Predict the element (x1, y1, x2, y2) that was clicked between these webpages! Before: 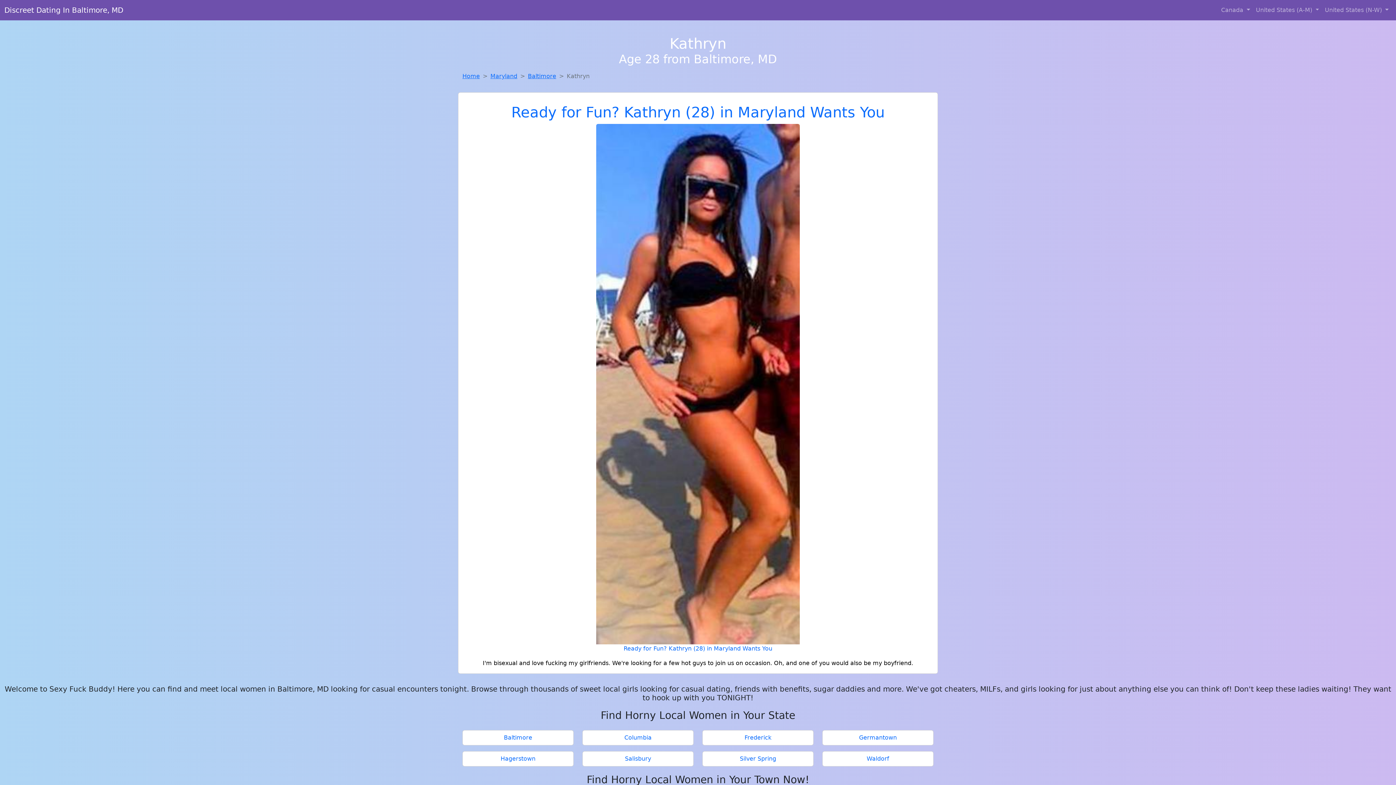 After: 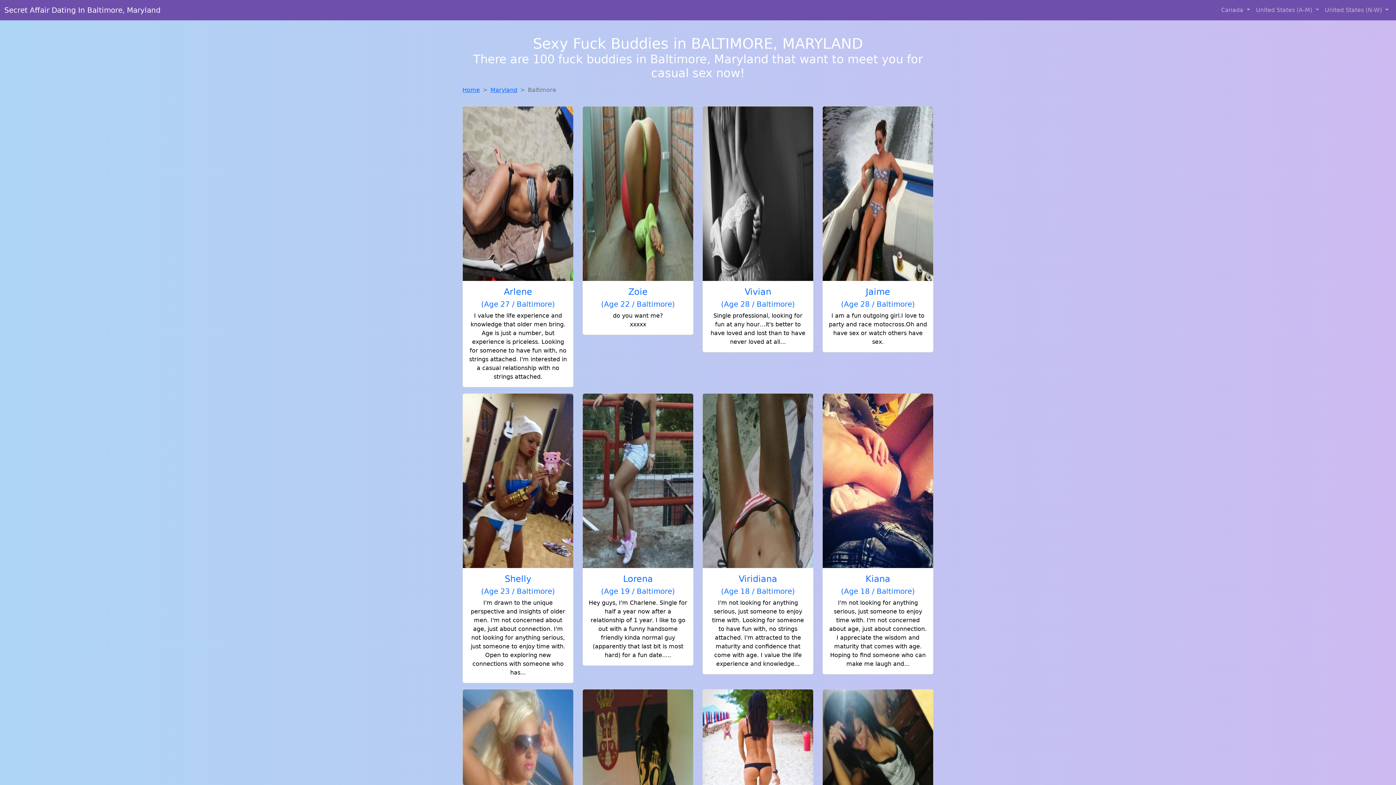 Action: bbox: (465, 733, 570, 742) label: Baltimore